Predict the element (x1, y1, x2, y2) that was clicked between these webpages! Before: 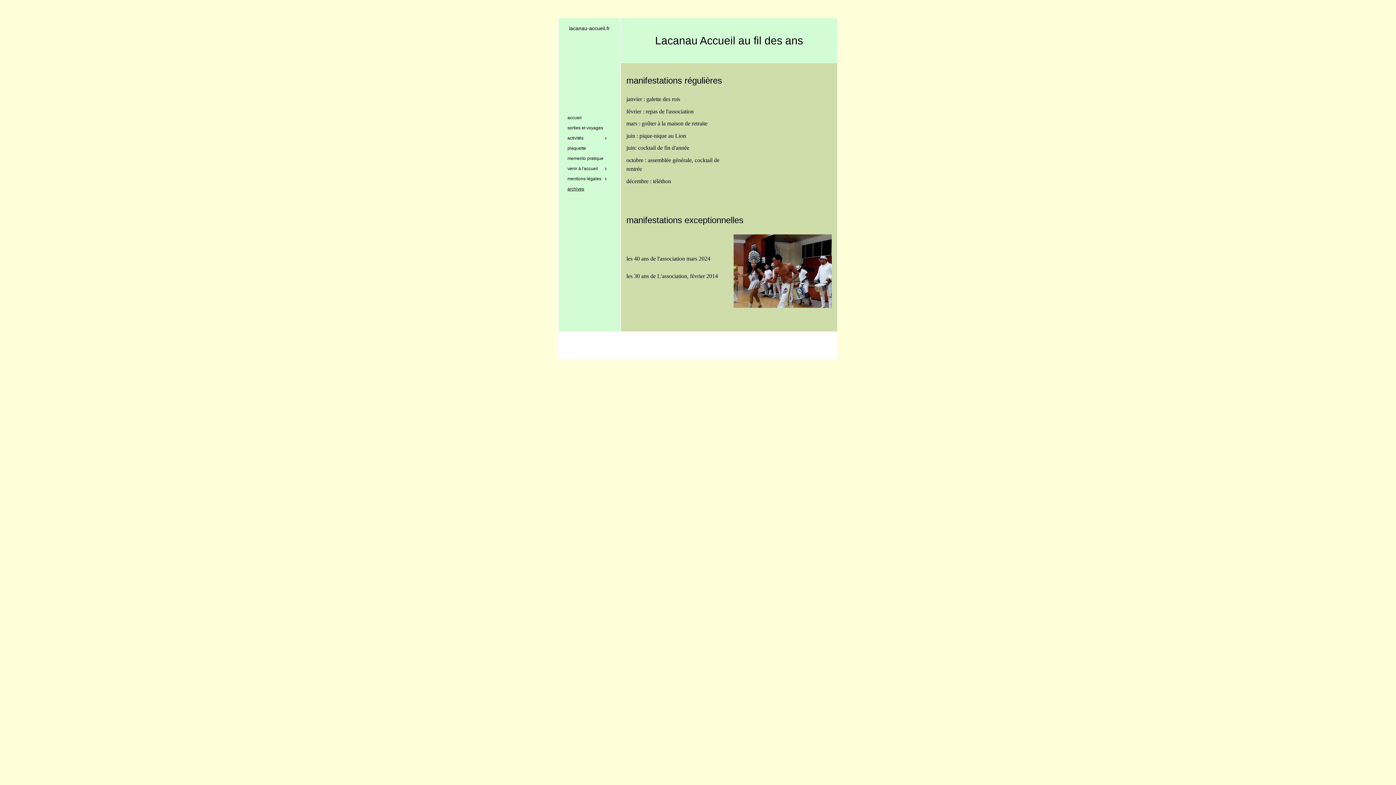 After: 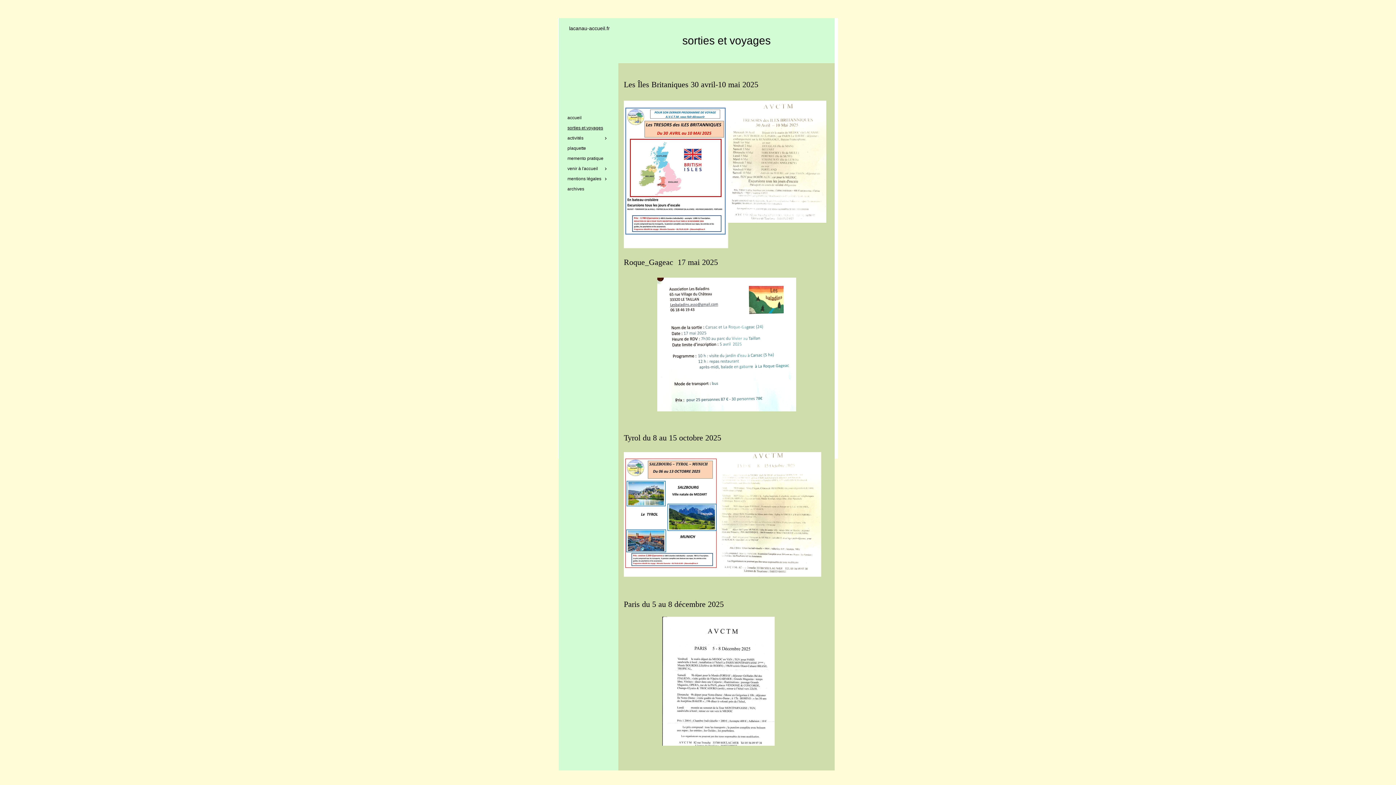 Action: label: sorties et voyages bbox: (560, 122, 615, 133)